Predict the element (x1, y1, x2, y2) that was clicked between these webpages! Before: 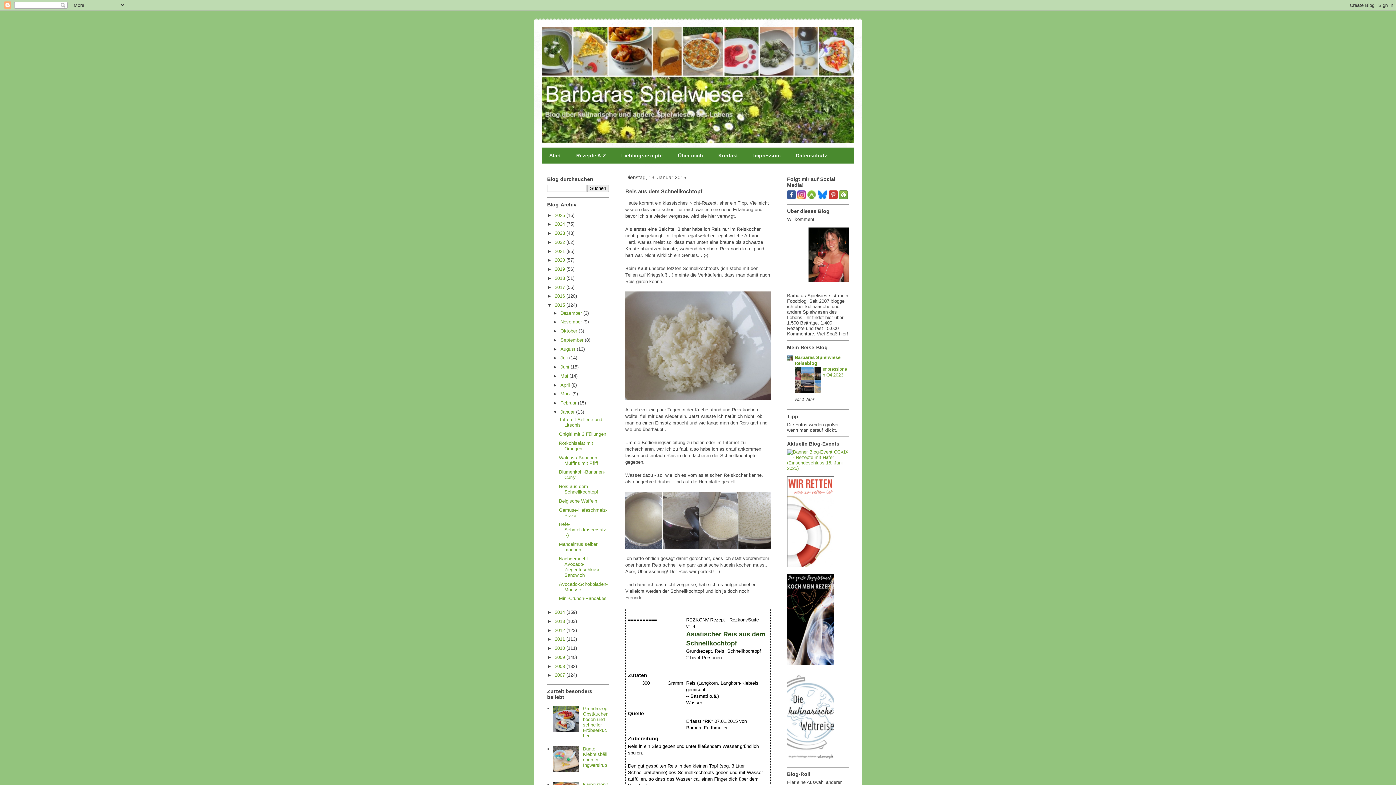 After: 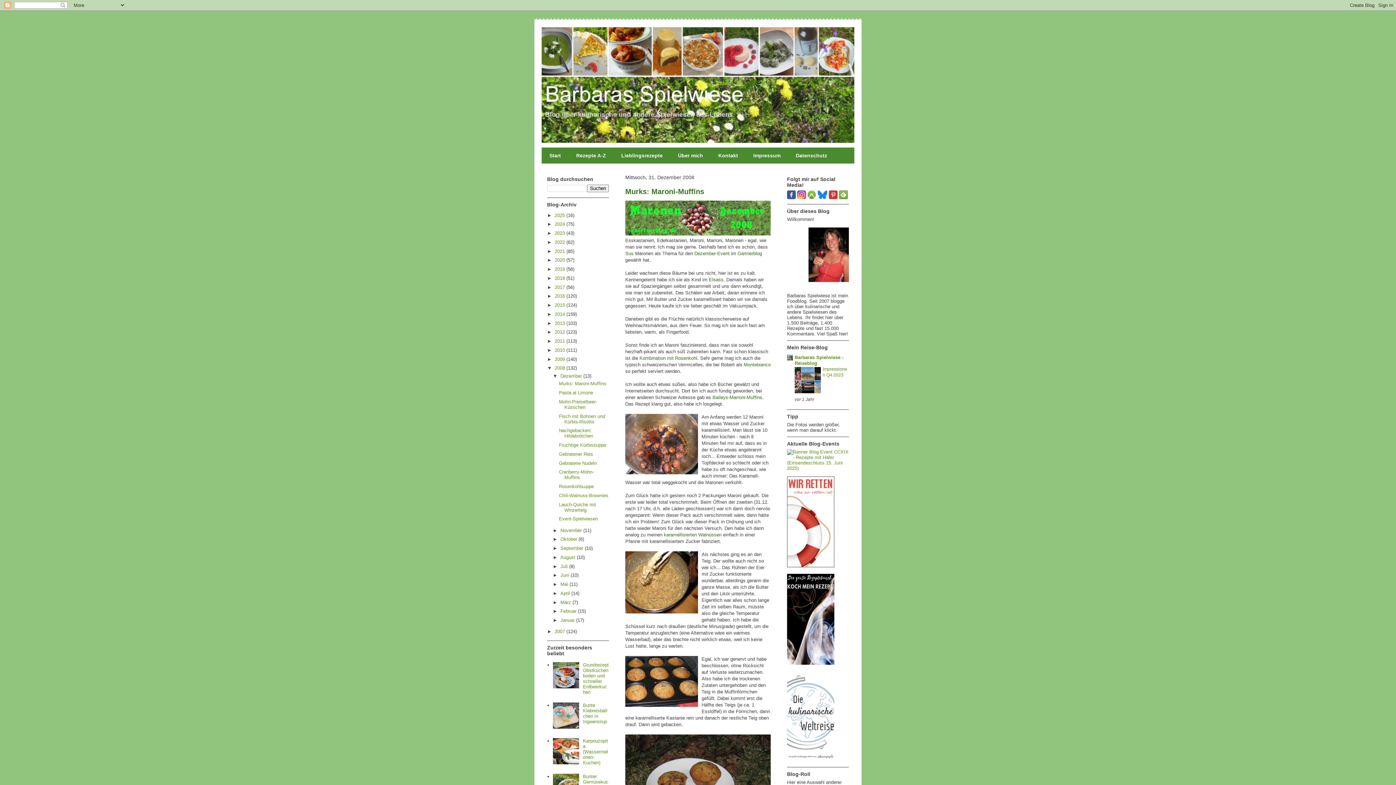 Action: label: 2008  bbox: (554, 663, 566, 669)